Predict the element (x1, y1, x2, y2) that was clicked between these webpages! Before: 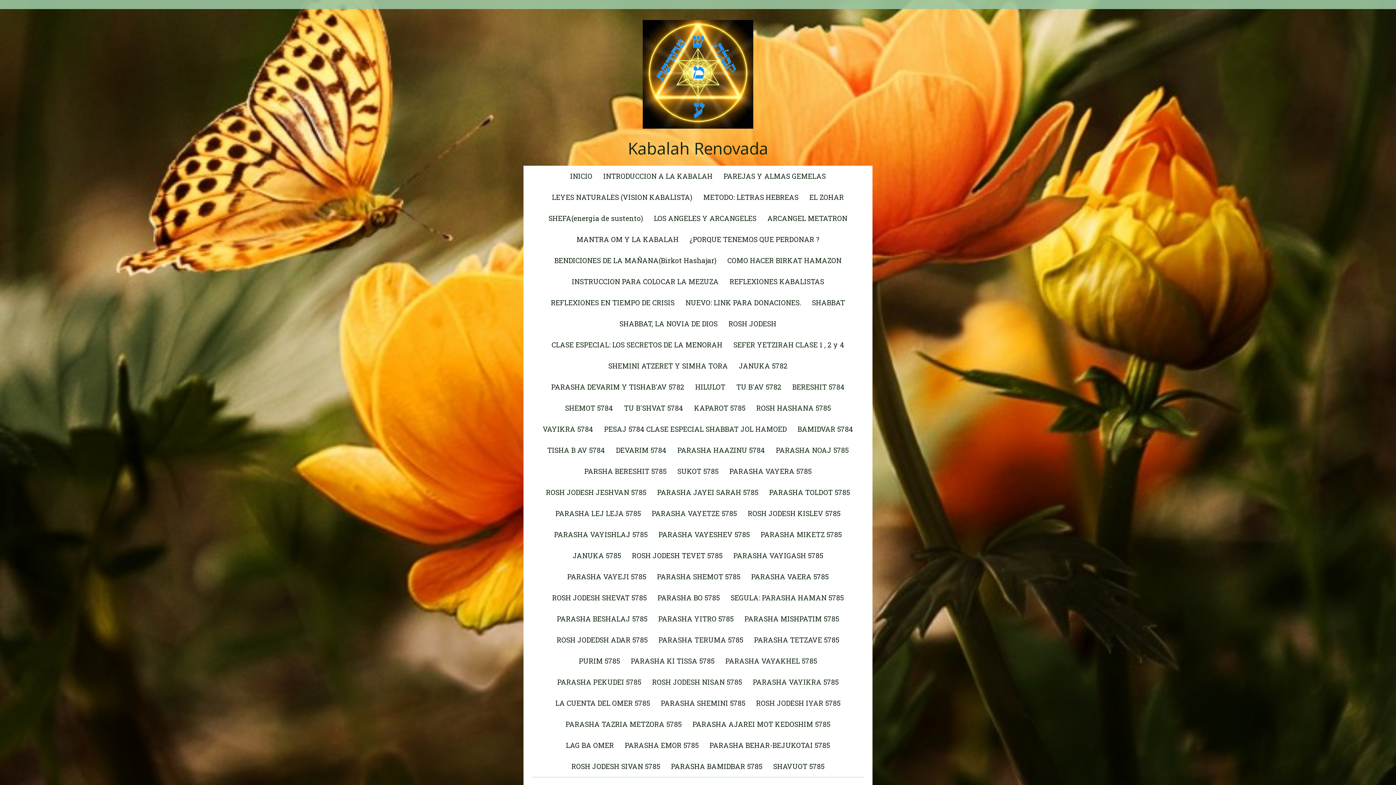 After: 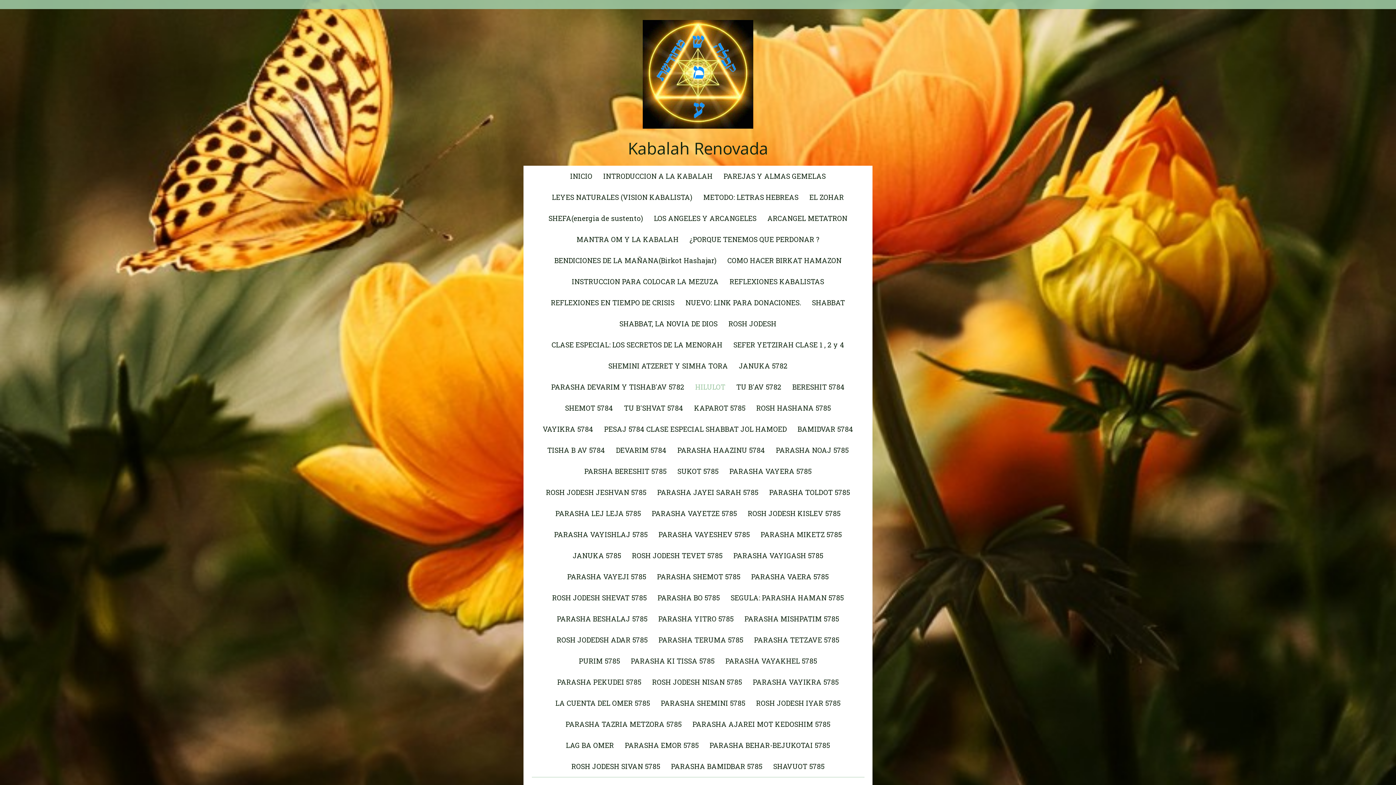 Action: bbox: (690, 376, 731, 397) label: HILULOT